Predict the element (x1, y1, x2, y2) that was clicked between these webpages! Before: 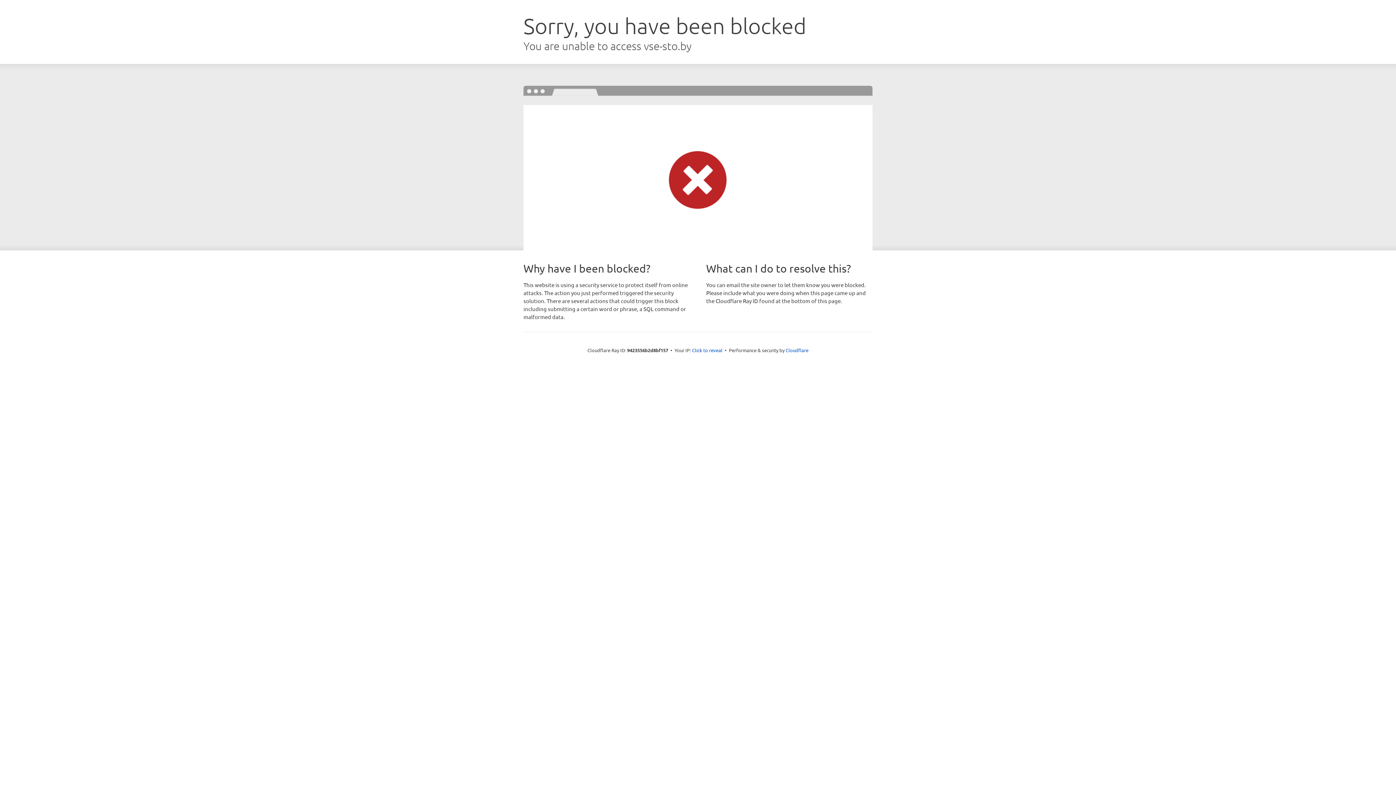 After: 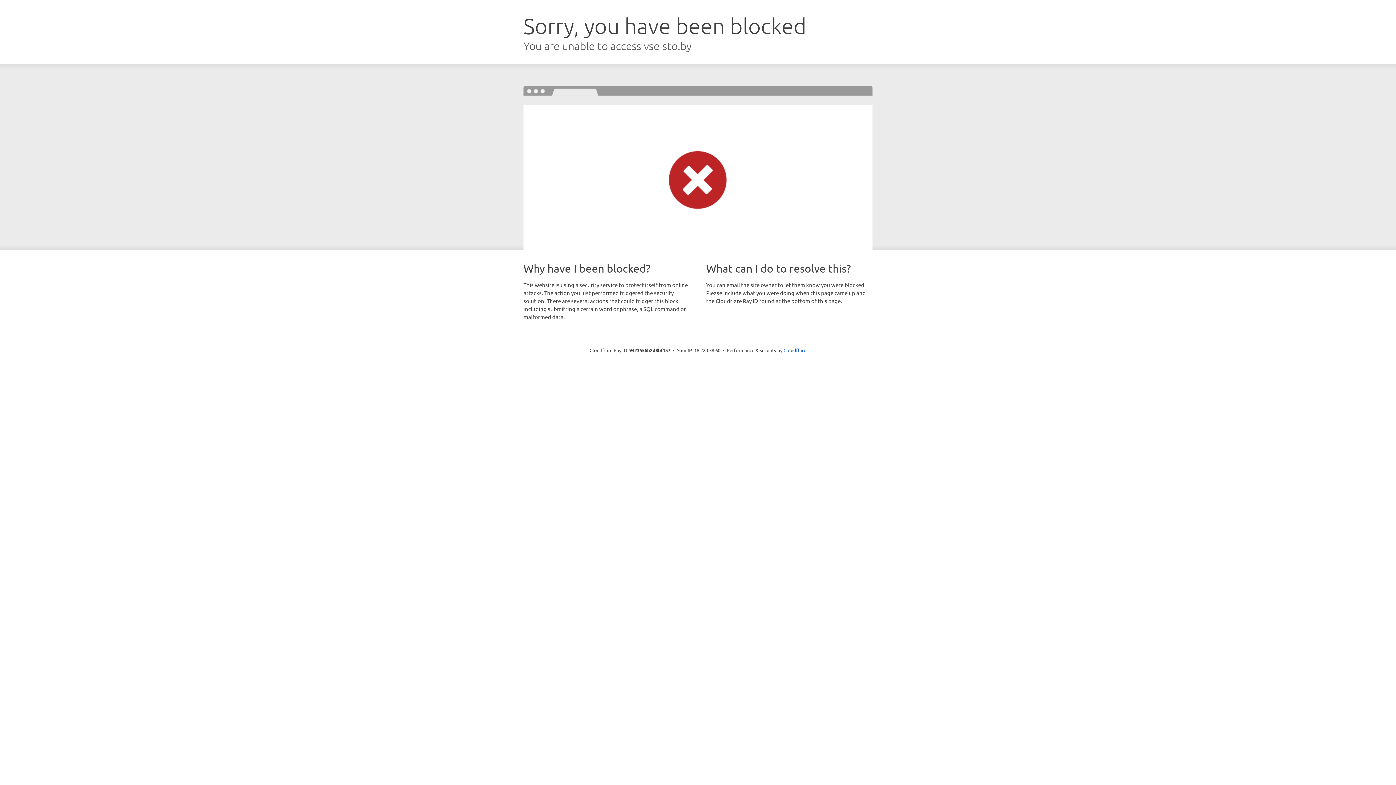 Action: bbox: (692, 346, 722, 353) label: Click to reveal